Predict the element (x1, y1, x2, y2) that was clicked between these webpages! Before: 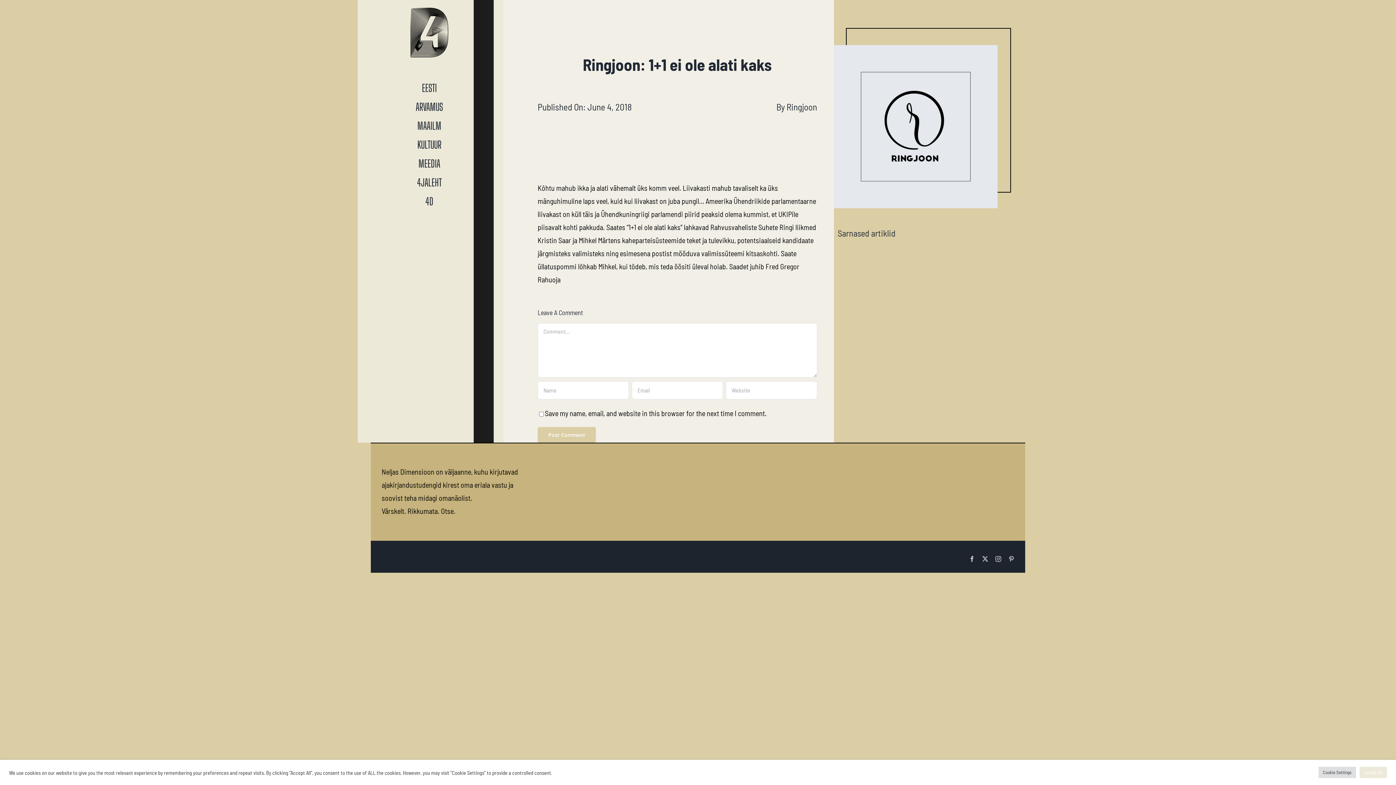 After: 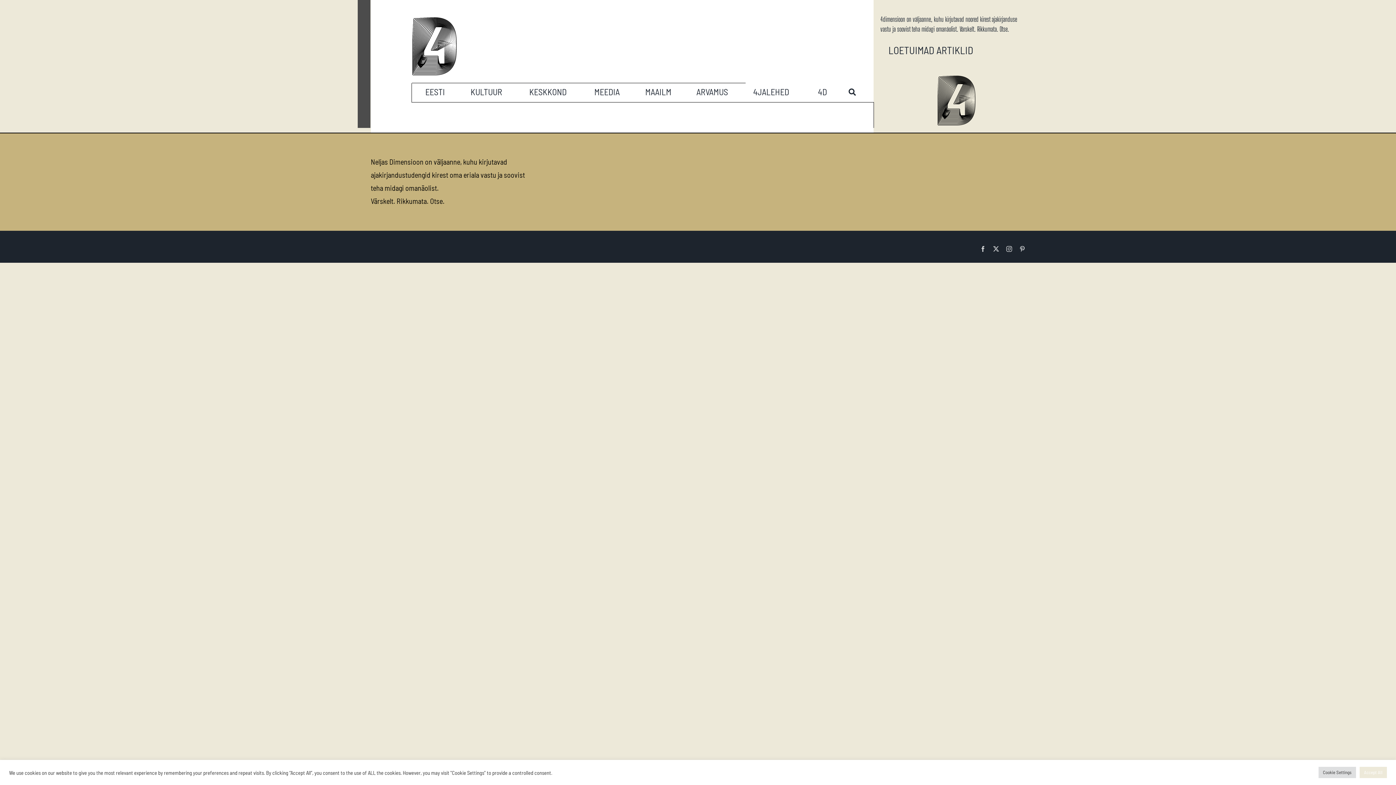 Action: bbox: (402, 0, 456, 8) label: 4d_logo_1_small